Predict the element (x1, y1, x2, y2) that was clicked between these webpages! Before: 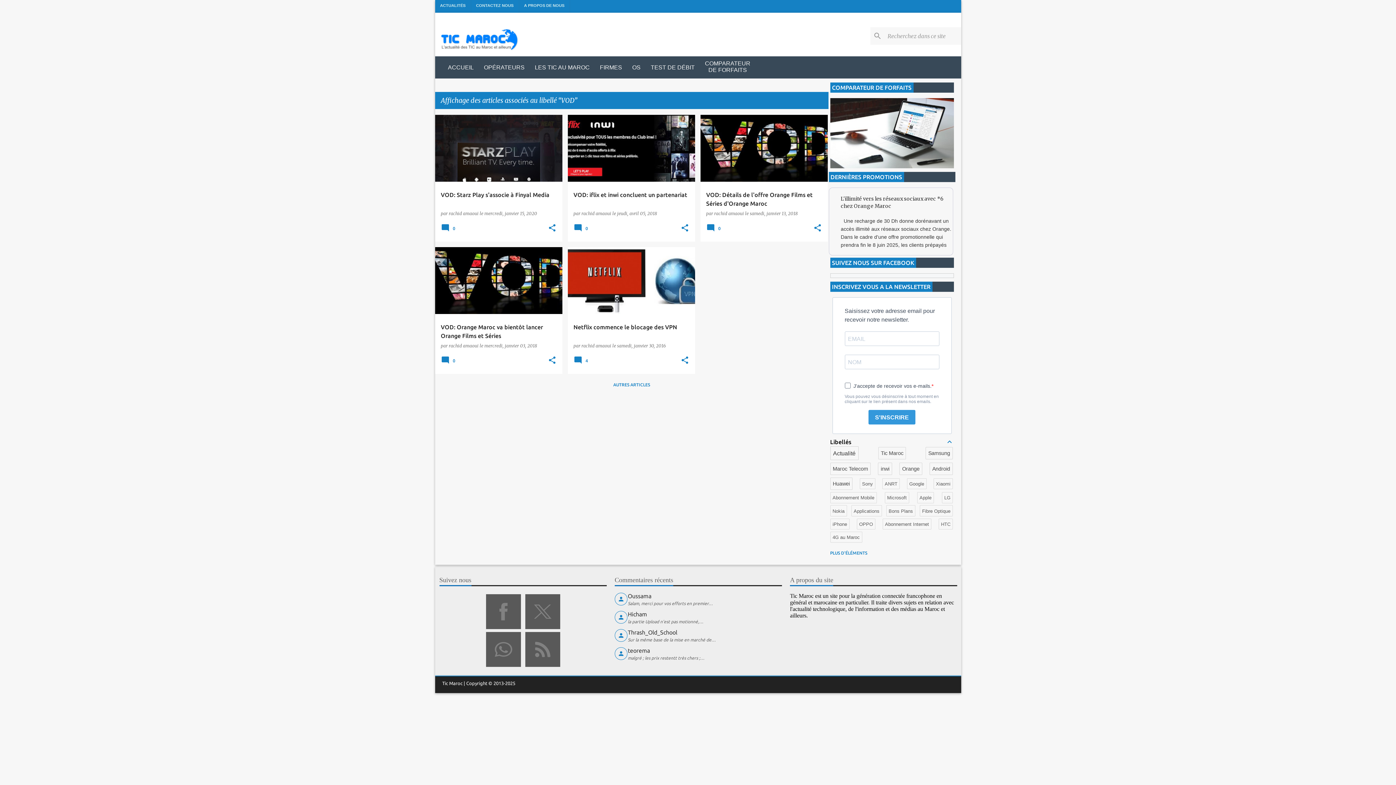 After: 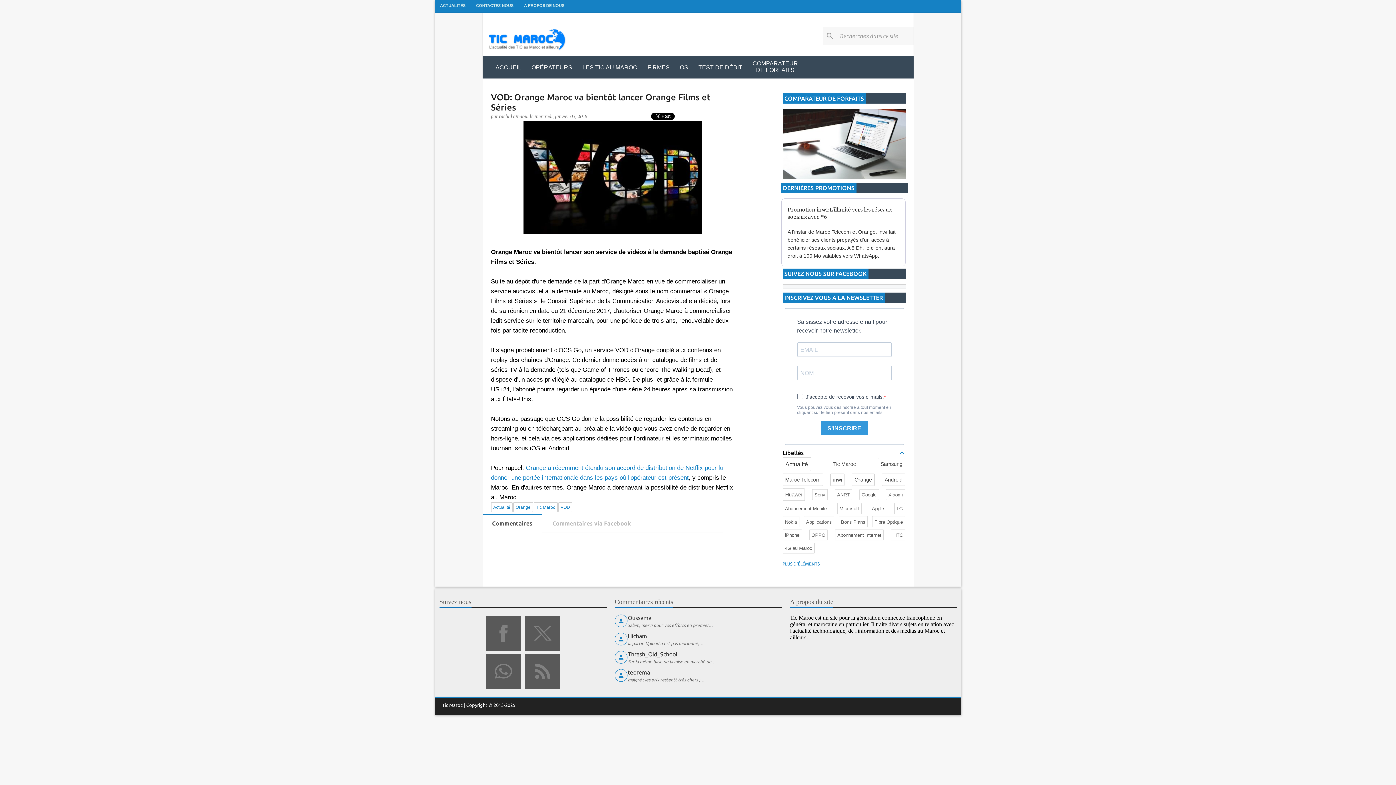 Action: bbox: (484, 343, 537, 348) label: mercredi, janvier 03, 2018